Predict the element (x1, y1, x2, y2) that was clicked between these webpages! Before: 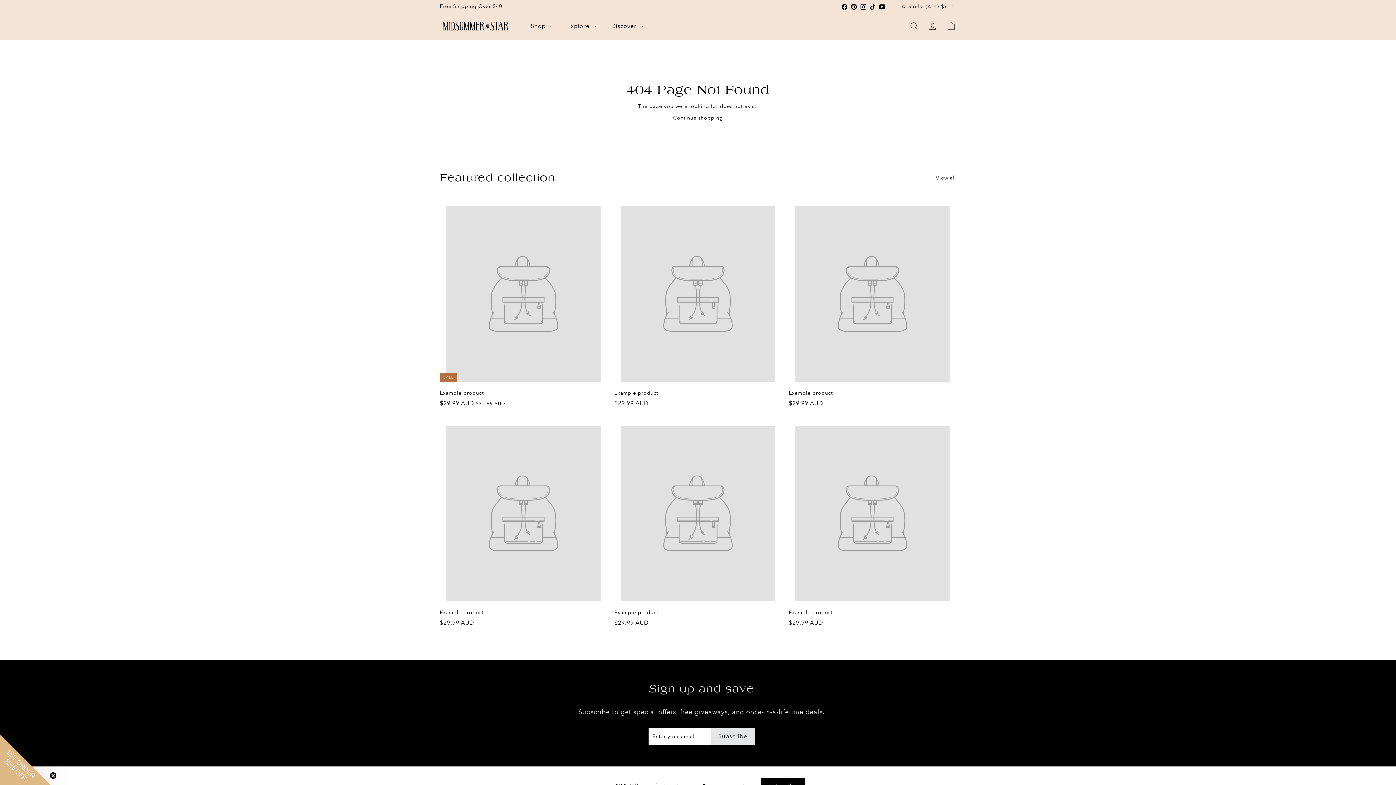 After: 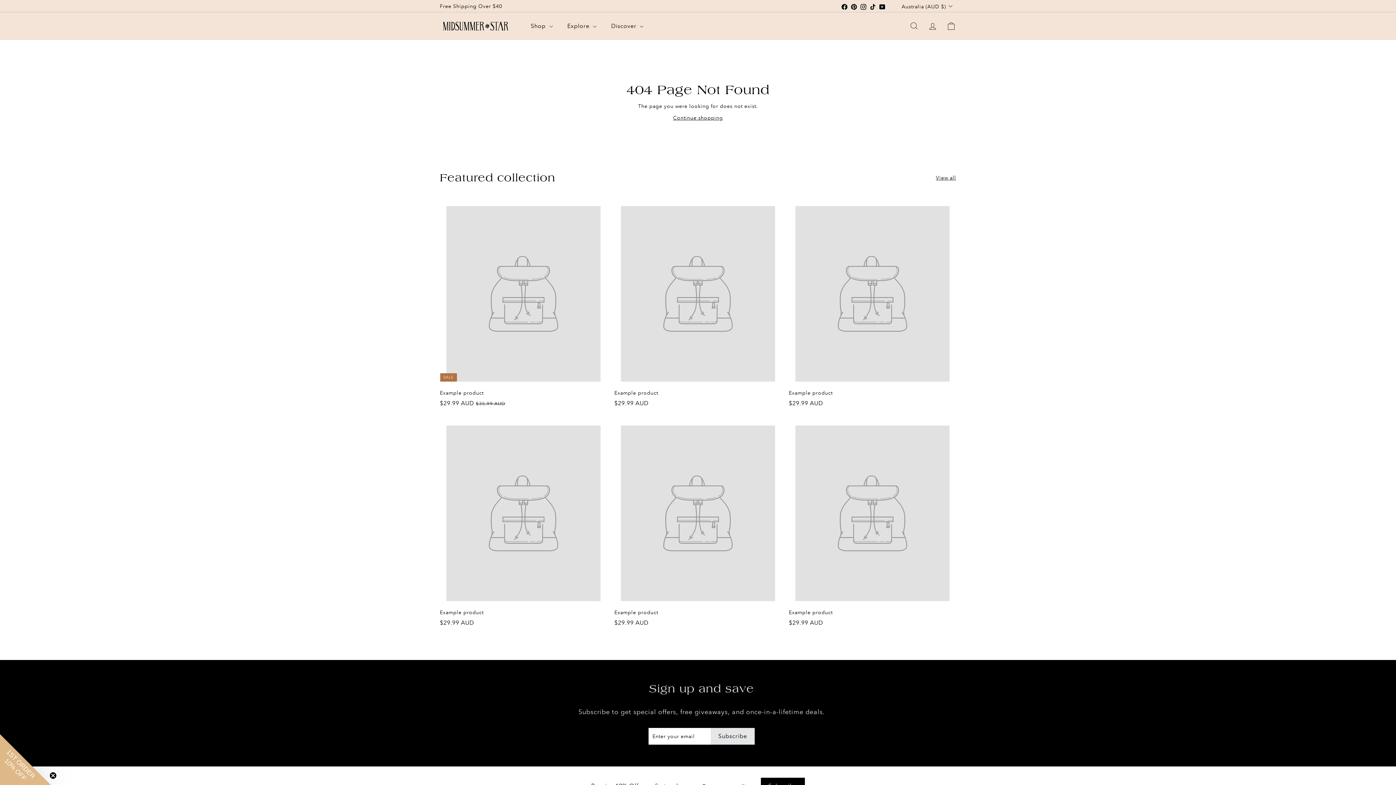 Action: bbox: (440, 199, 607, 415) label: SALE
Example product
$29.99 AUD
$29.99 AUD
$35.99 AUD
$35.99 AUD